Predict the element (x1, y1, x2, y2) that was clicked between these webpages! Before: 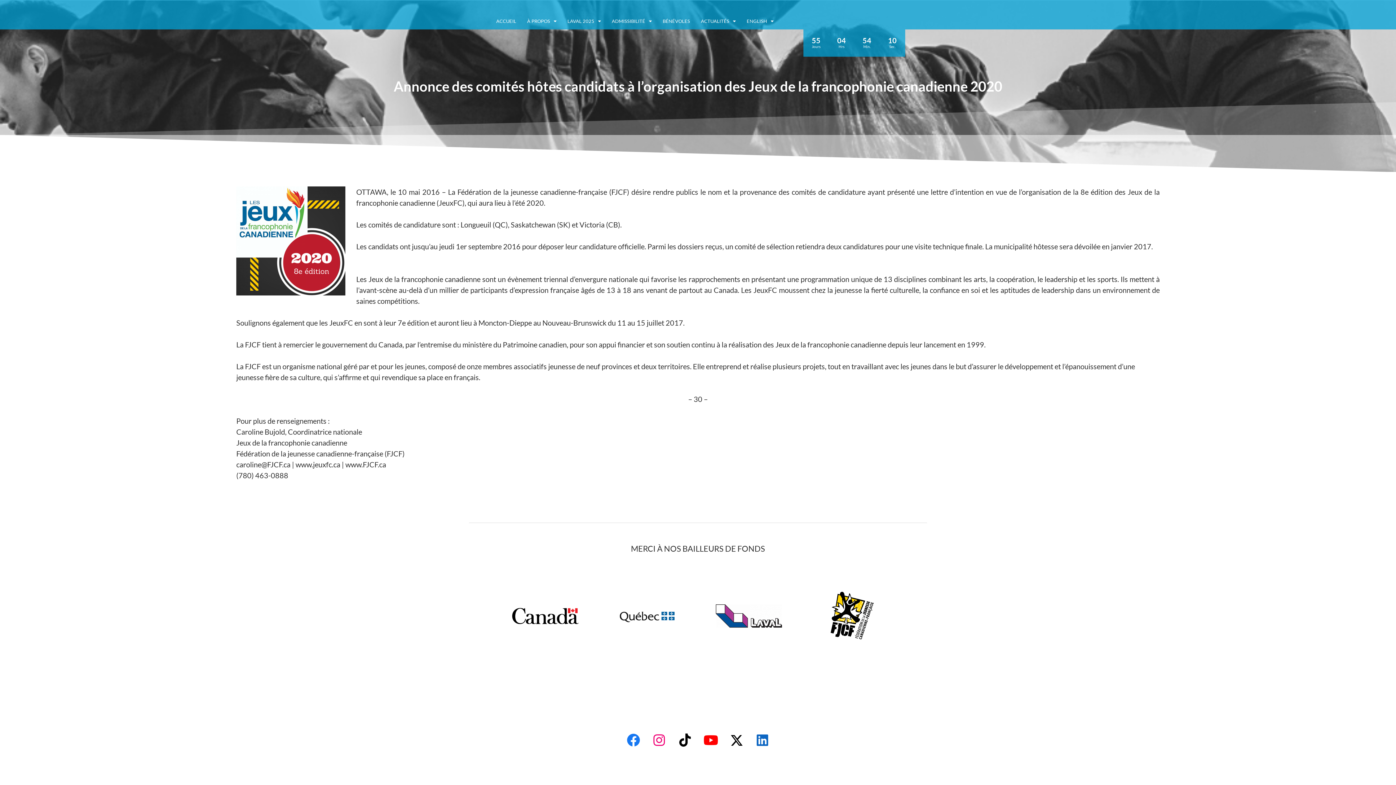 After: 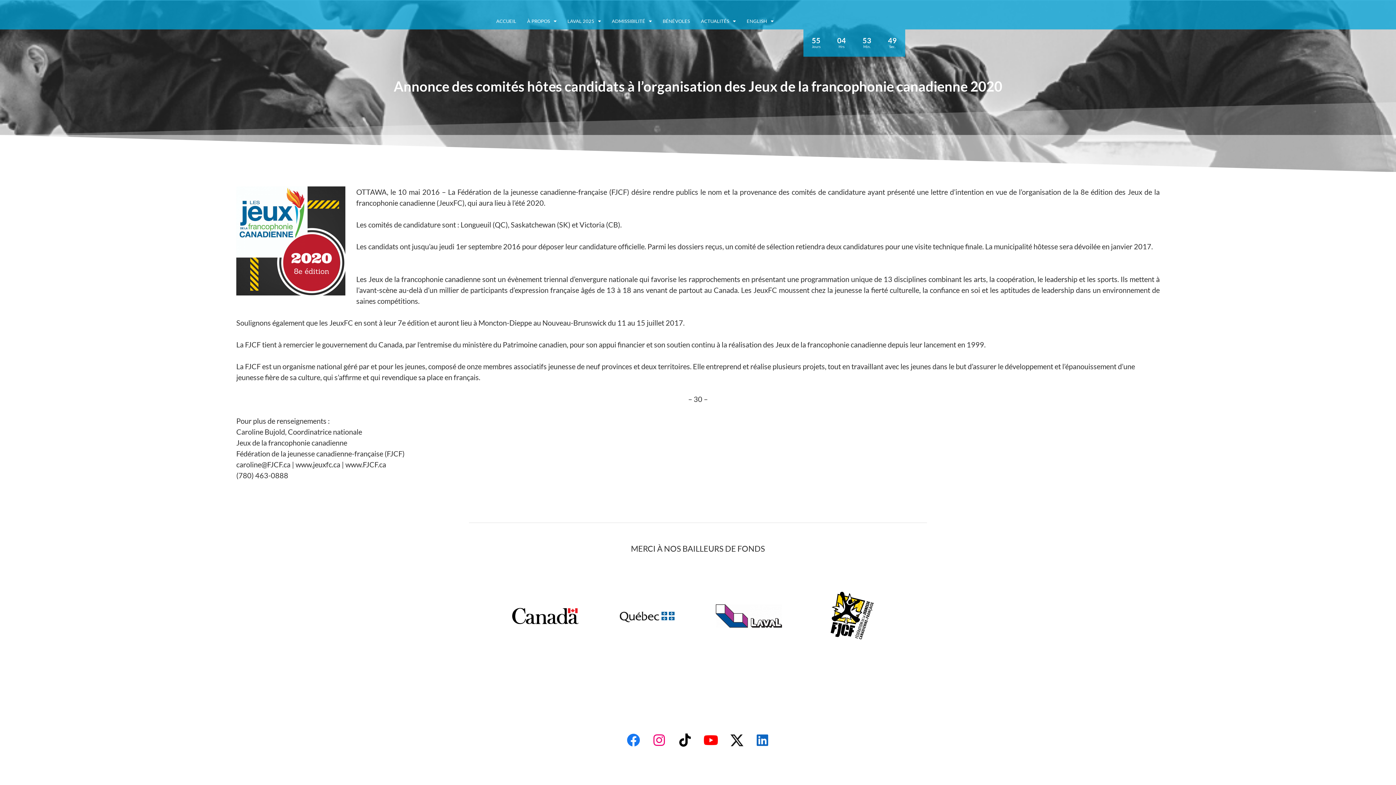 Action: bbox: (730, 734, 743, 747) label: X-icon-x